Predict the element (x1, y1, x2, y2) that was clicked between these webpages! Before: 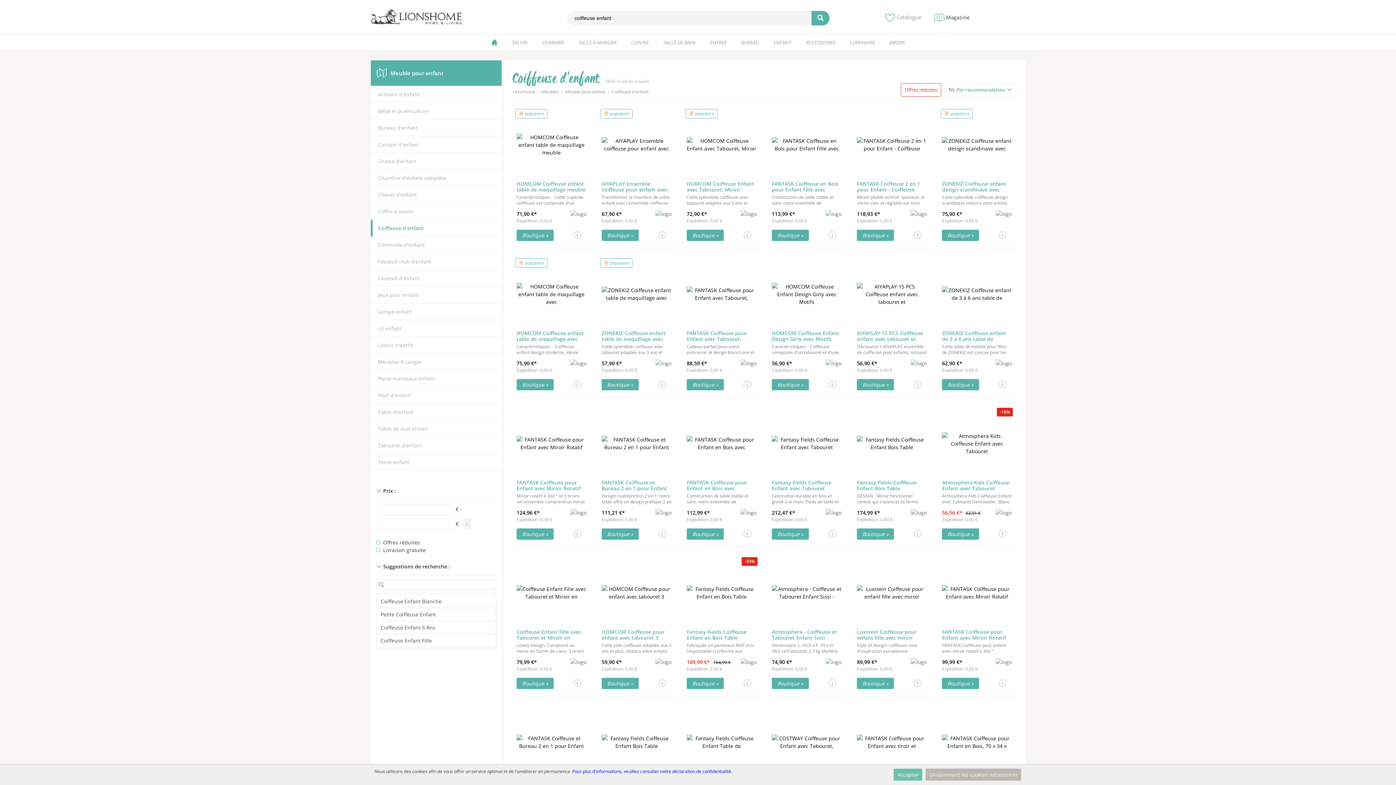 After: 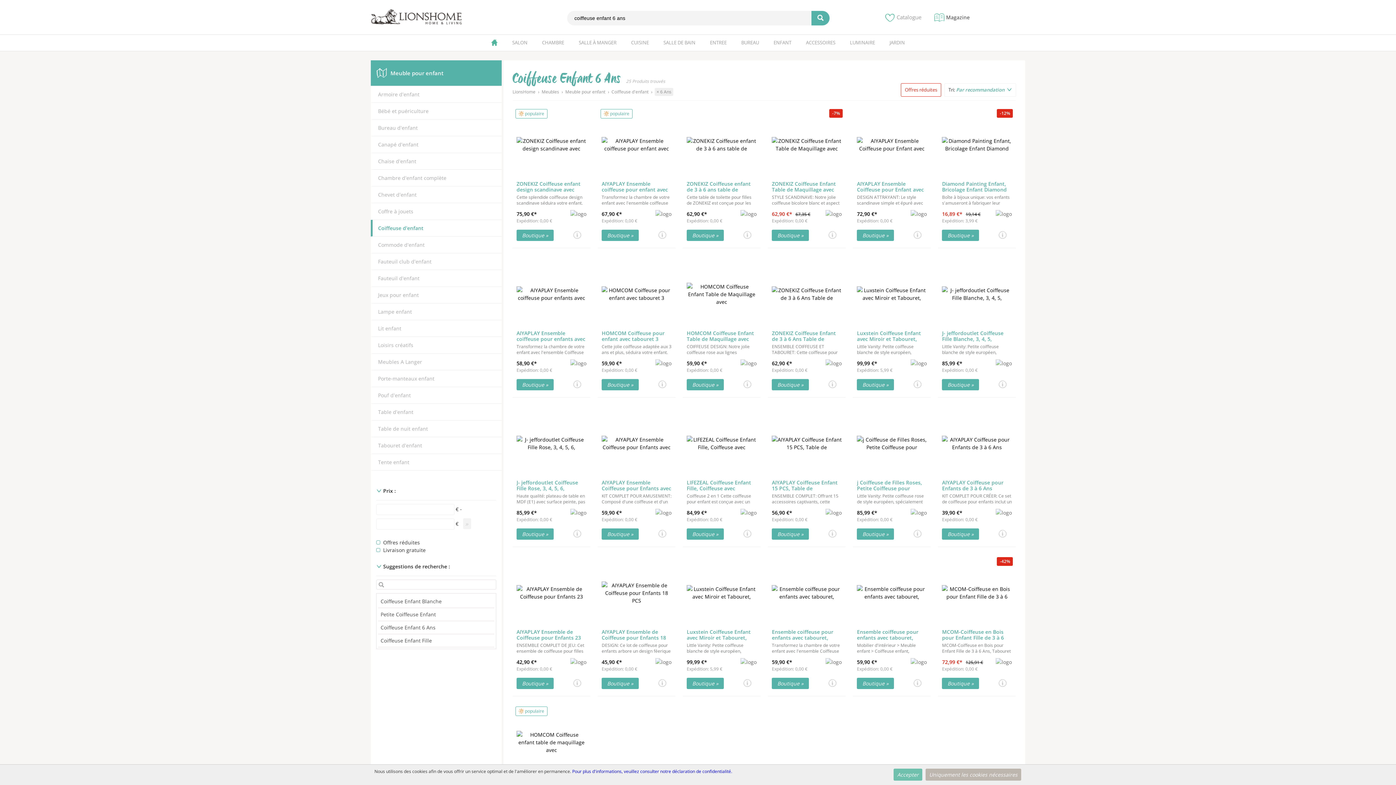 Action: label: Coiffeuse Enfant 6 Ans bbox: (380, 624, 435, 631)